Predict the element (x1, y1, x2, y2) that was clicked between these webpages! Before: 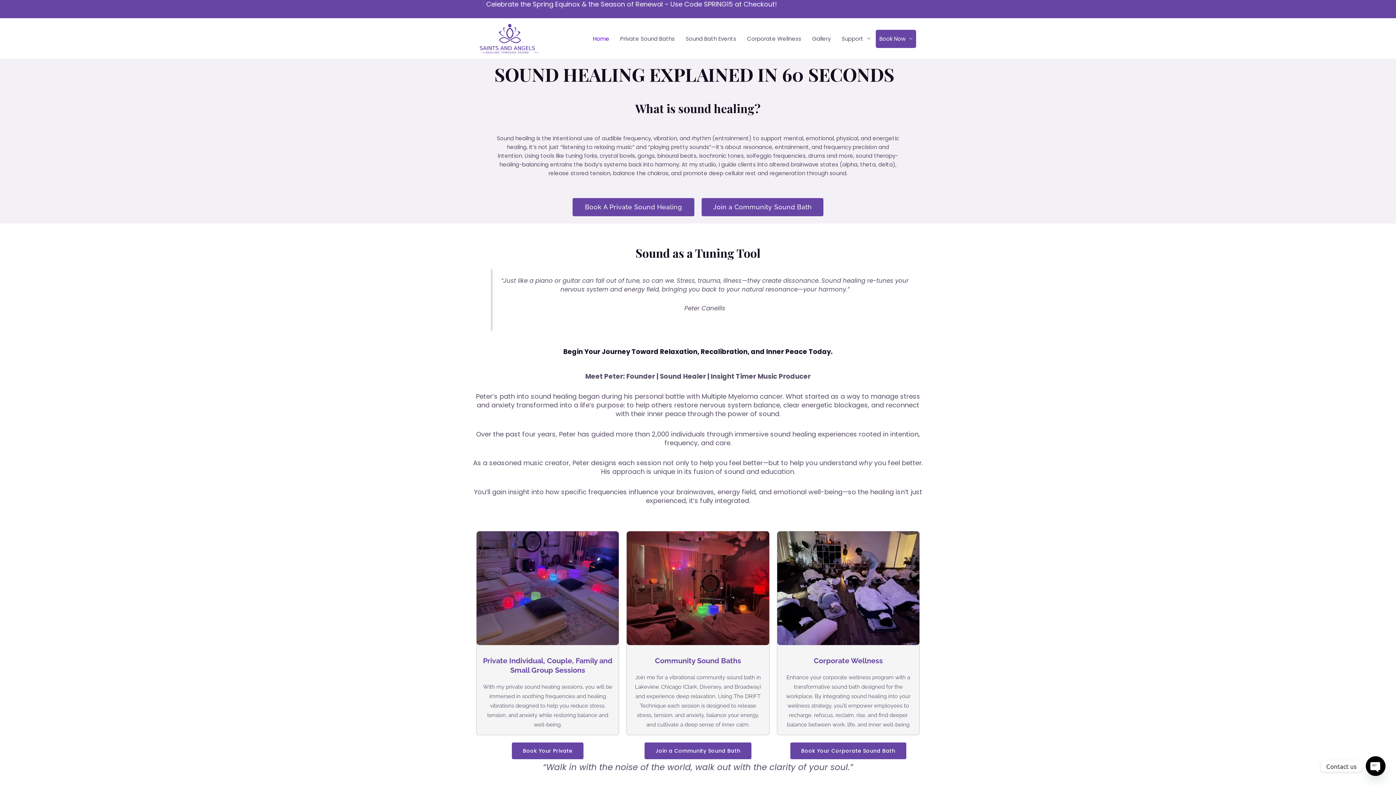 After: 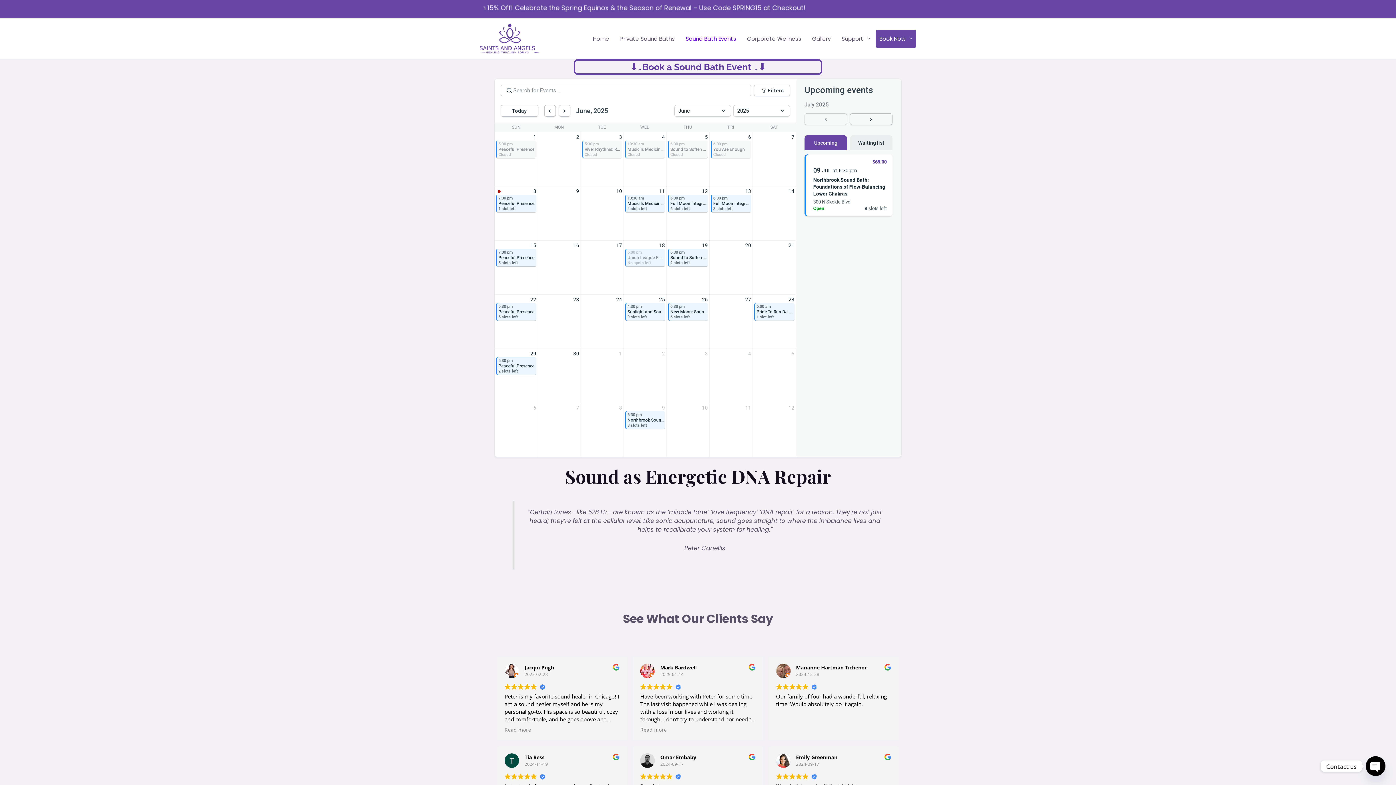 Action: bbox: (701, 198, 823, 216) label: Join a Community Sound Bath